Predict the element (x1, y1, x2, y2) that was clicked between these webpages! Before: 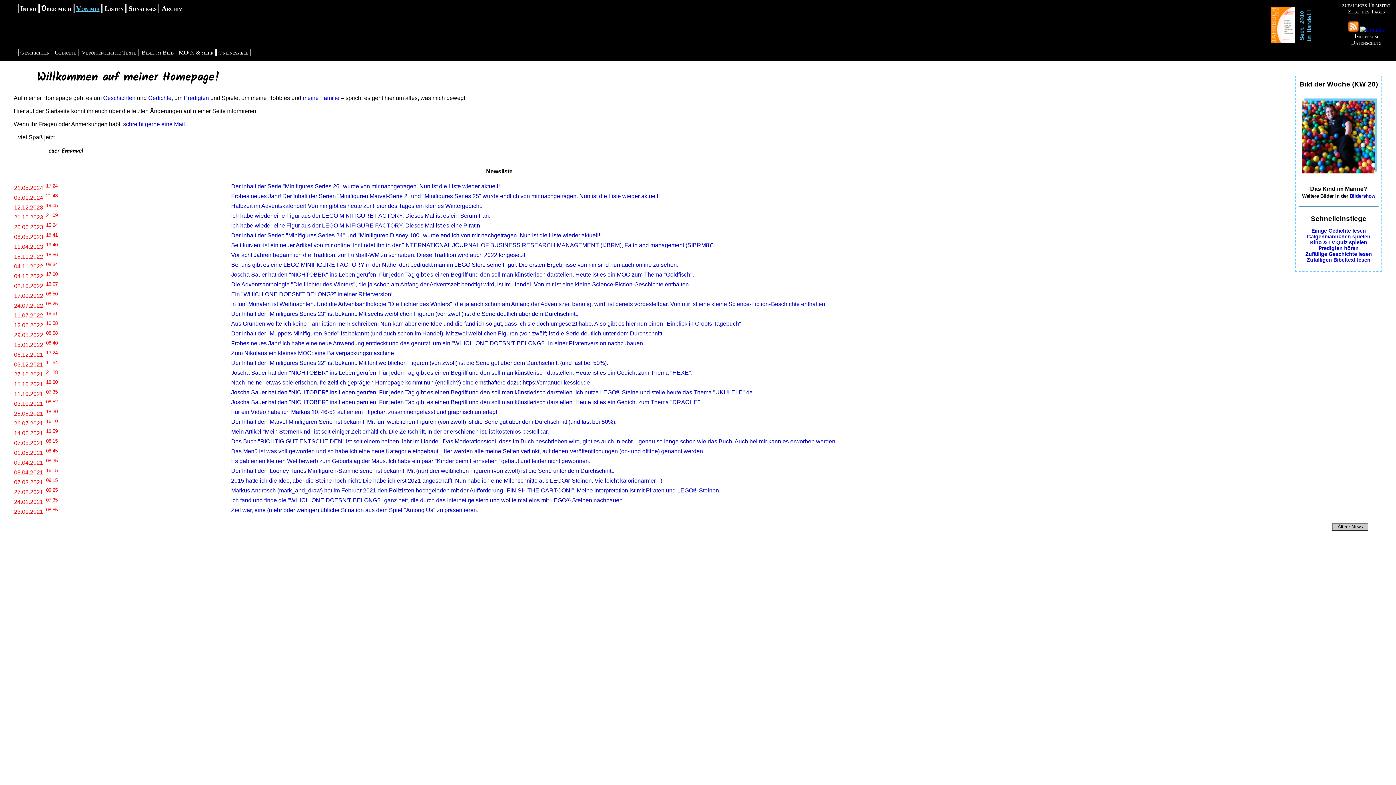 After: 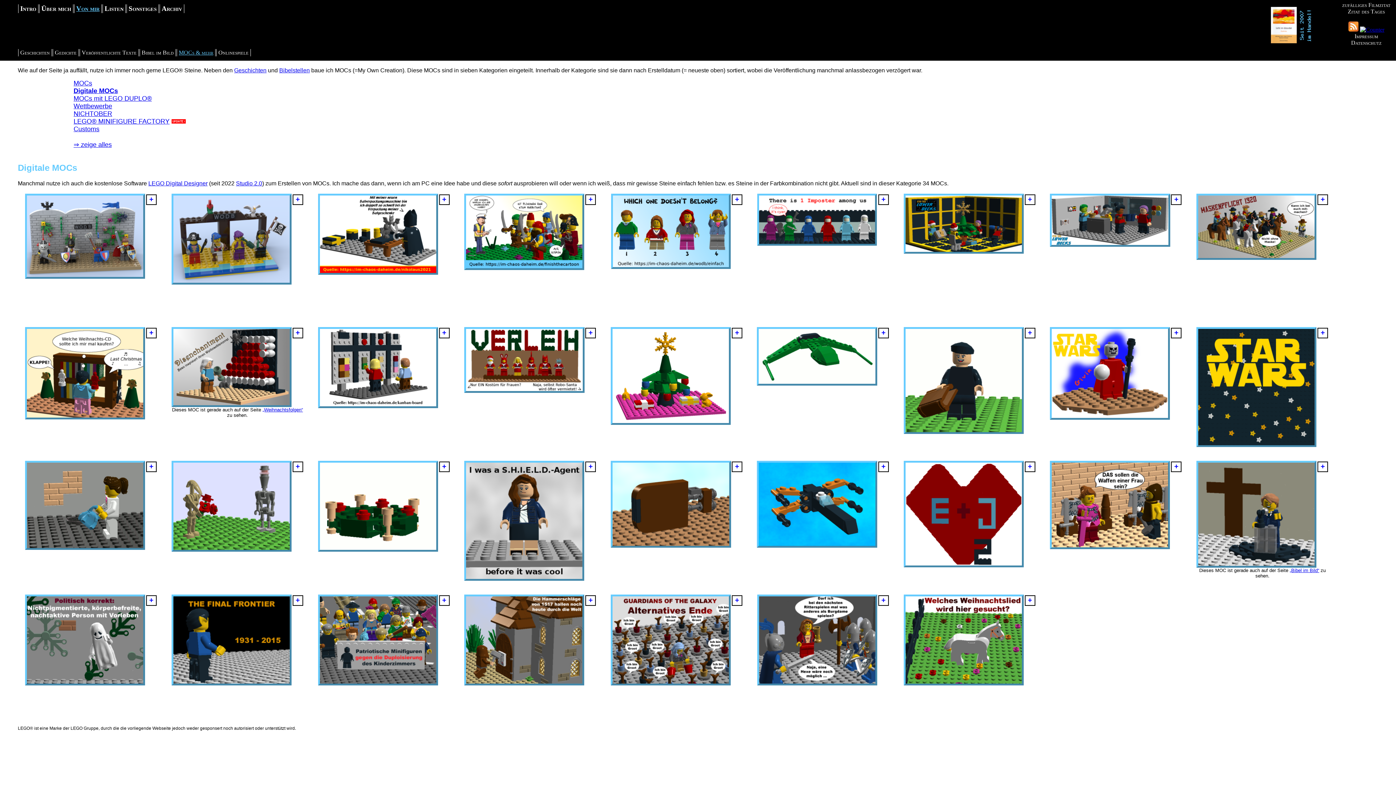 Action: label: Ein "WHICH ONE DOESN'T BELONG?" in einer Ritterversion! bbox: (231, 291, 392, 297)